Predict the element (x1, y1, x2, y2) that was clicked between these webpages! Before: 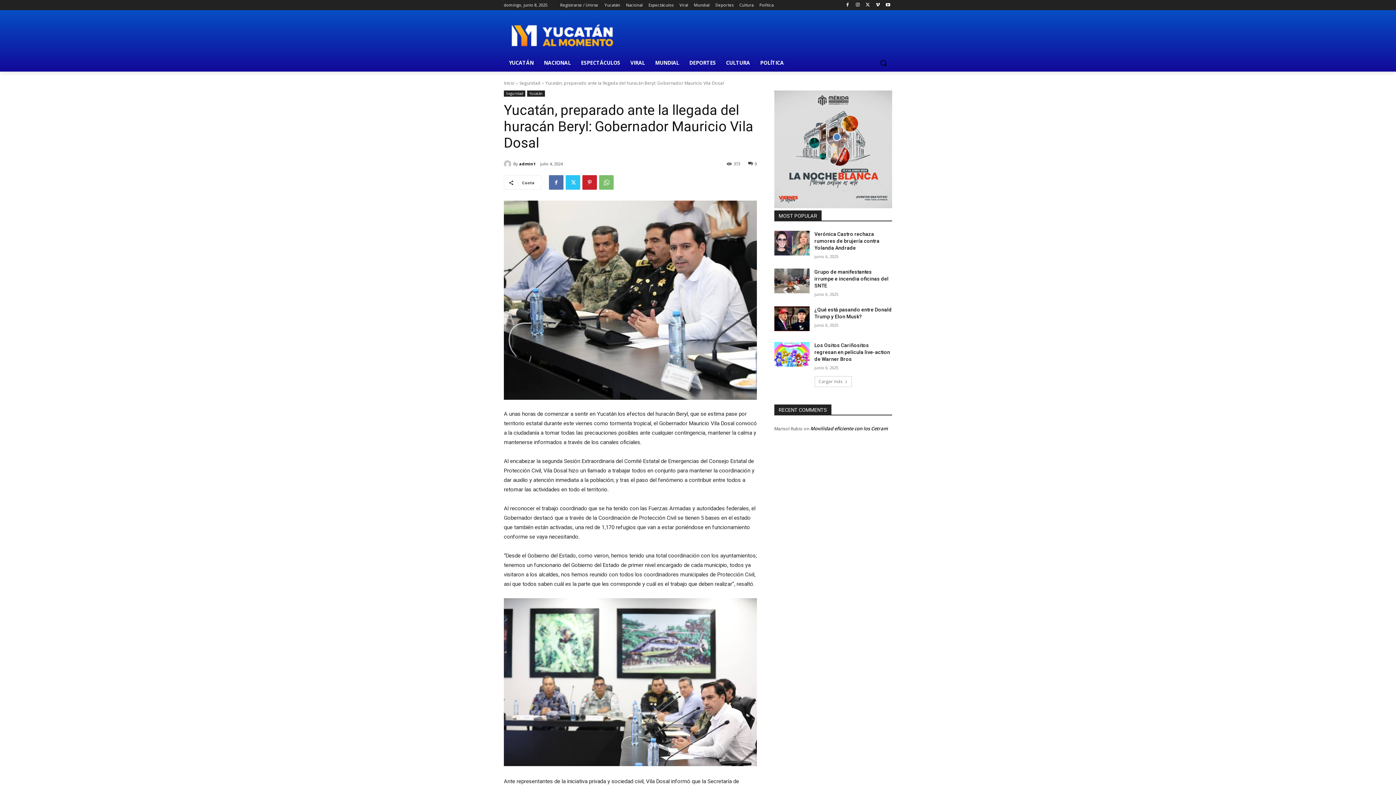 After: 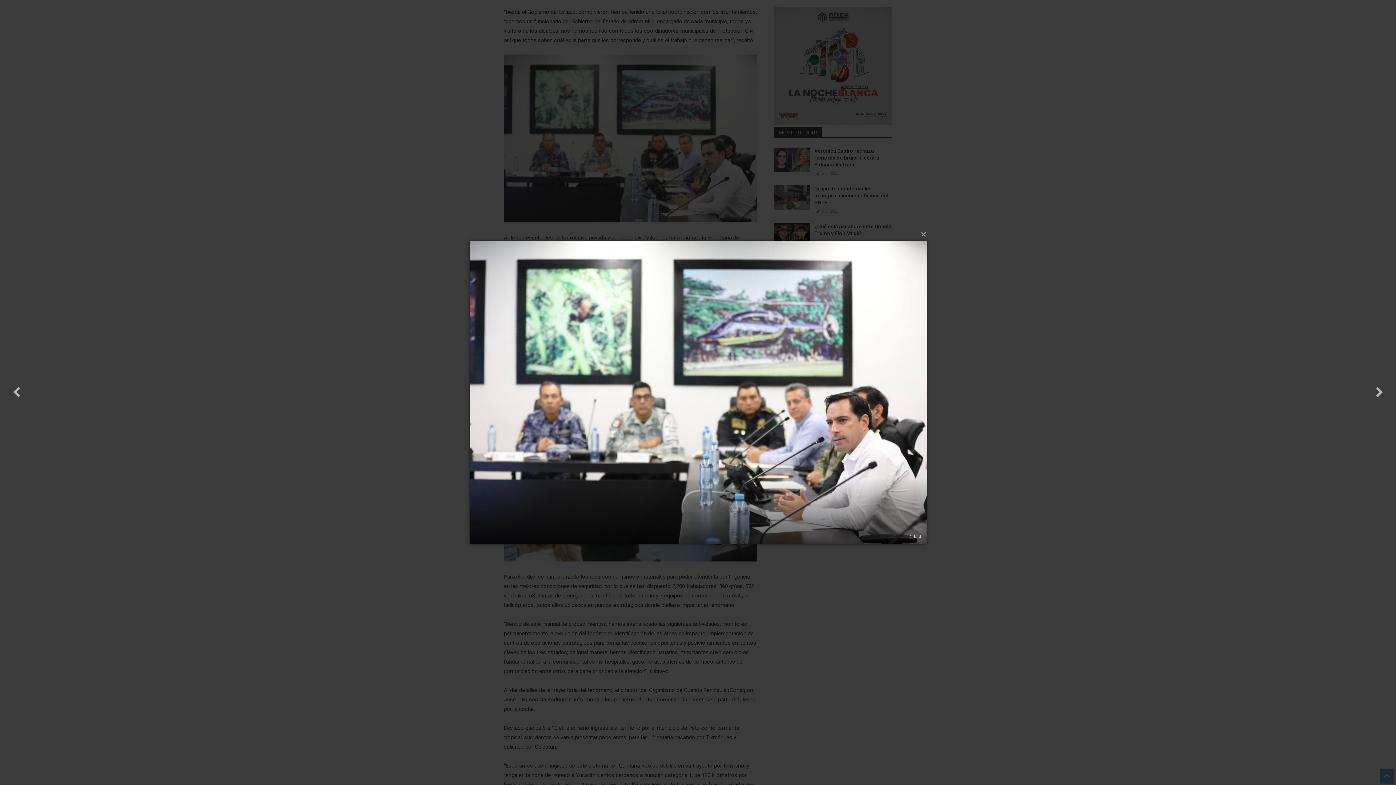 Action: bbox: (504, 598, 757, 766)